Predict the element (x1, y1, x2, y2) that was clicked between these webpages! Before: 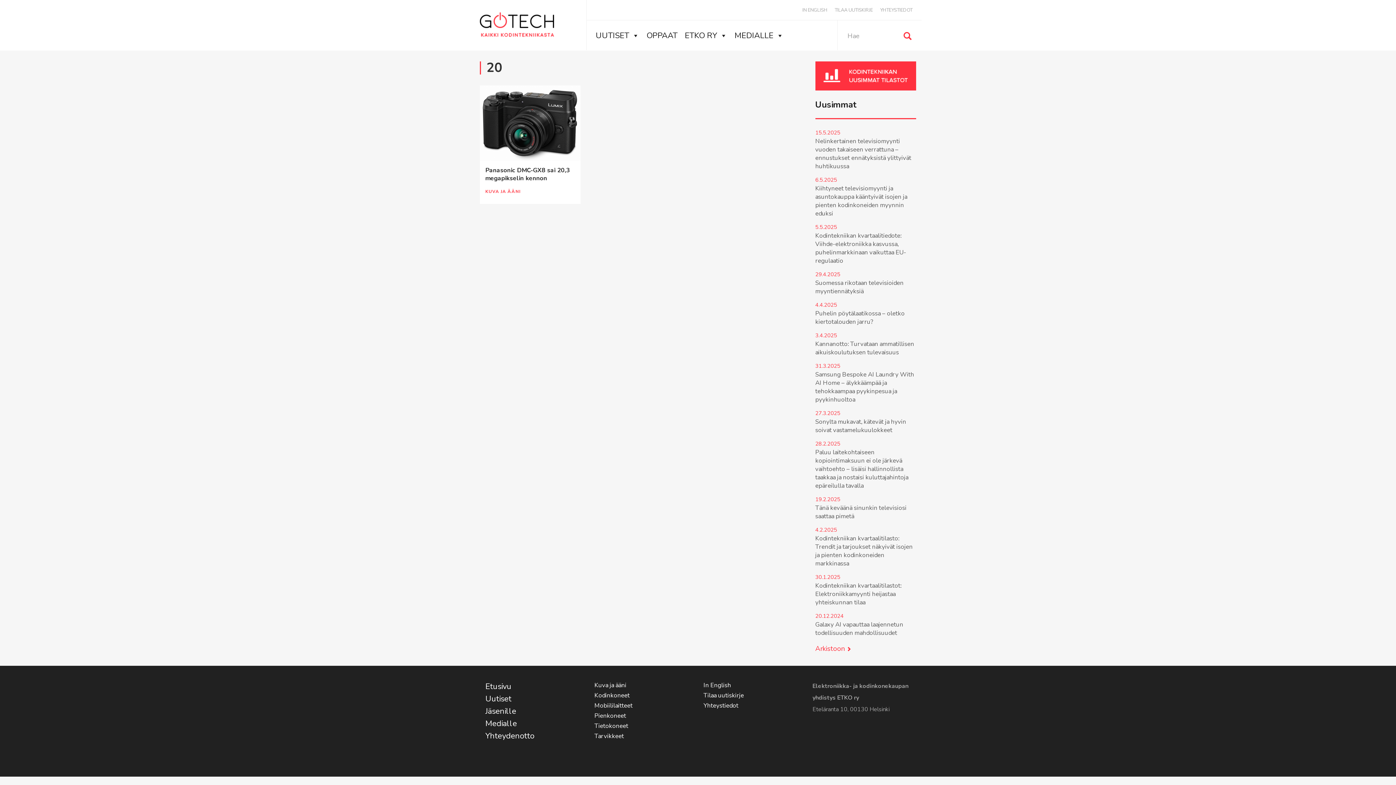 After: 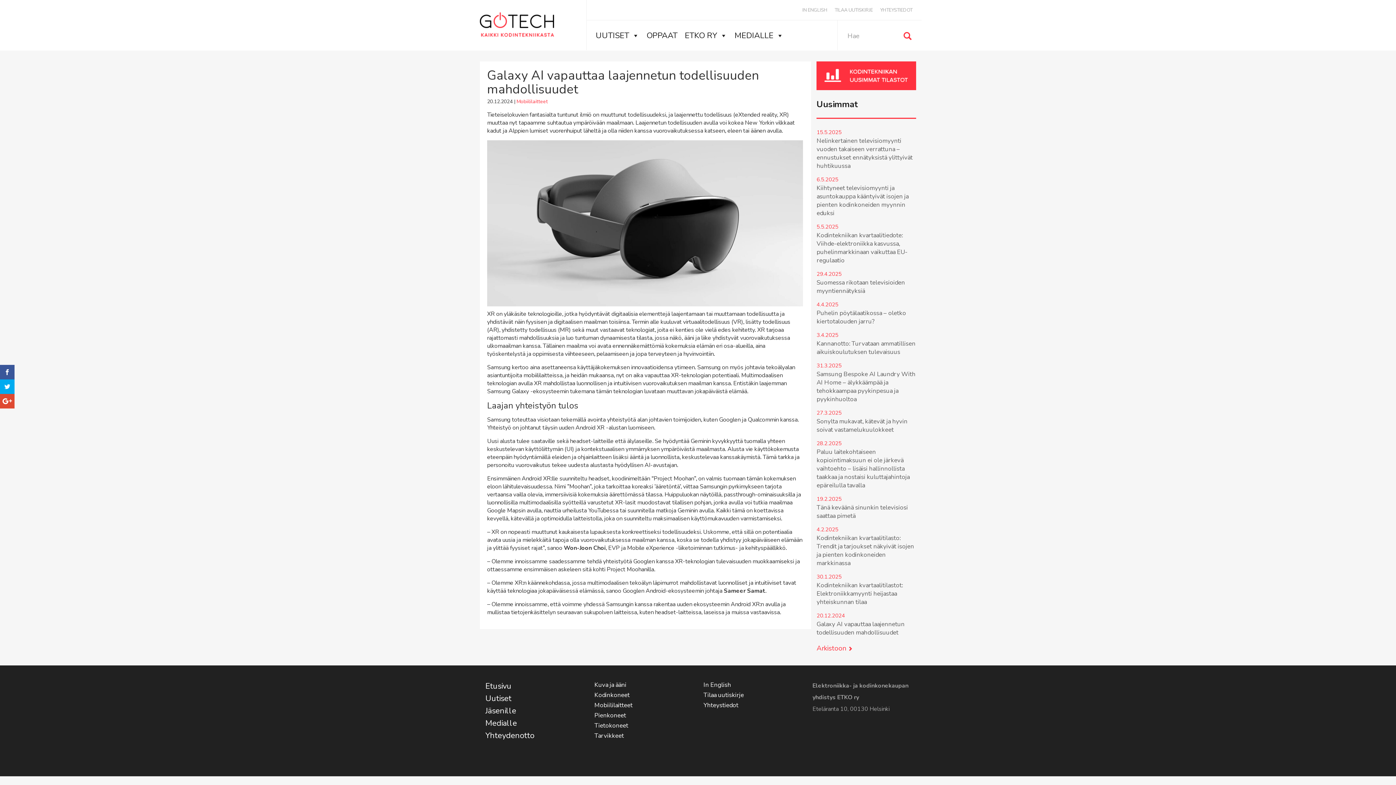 Action: bbox: (815, 620, 916, 637) label: Galaxy AI vapauttaa laajennetun todellisuuden mahdollisuudet